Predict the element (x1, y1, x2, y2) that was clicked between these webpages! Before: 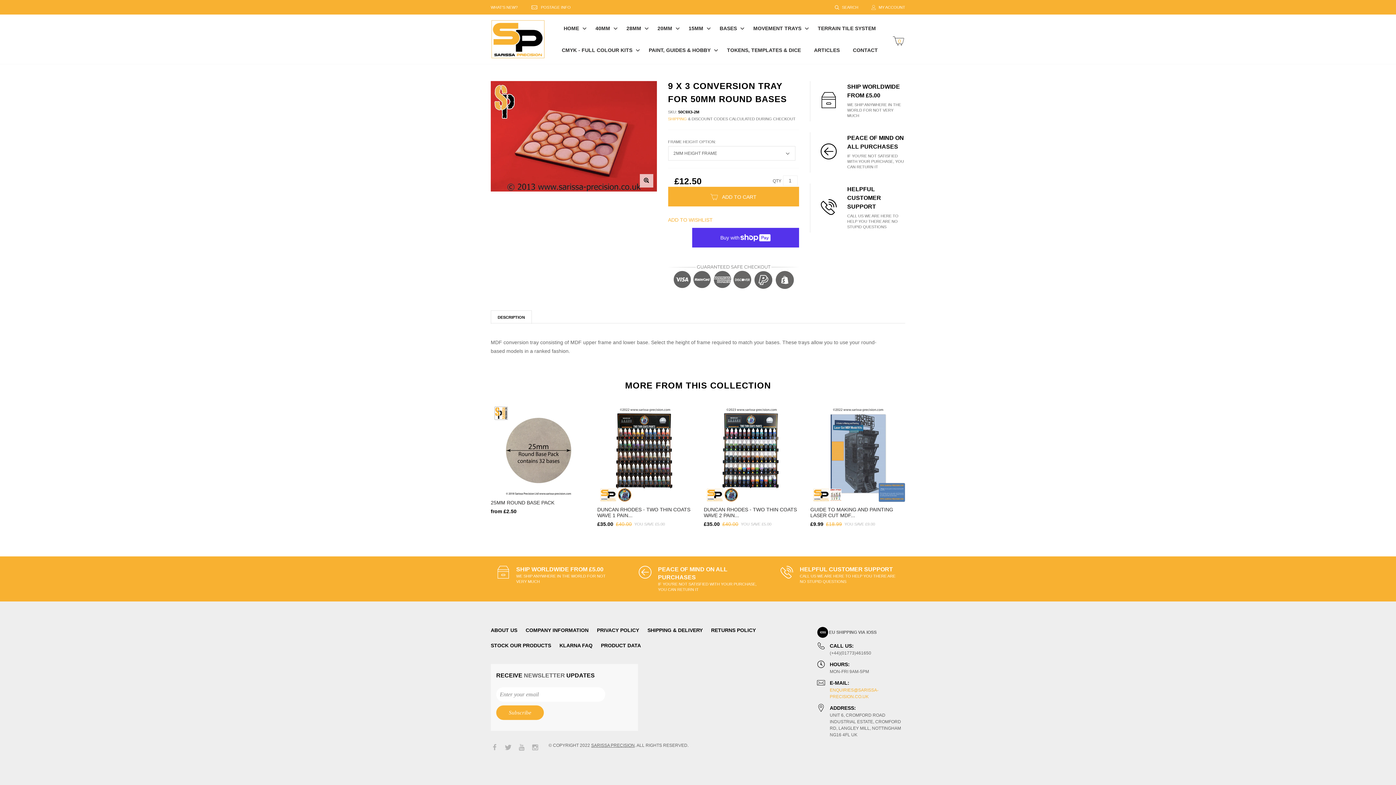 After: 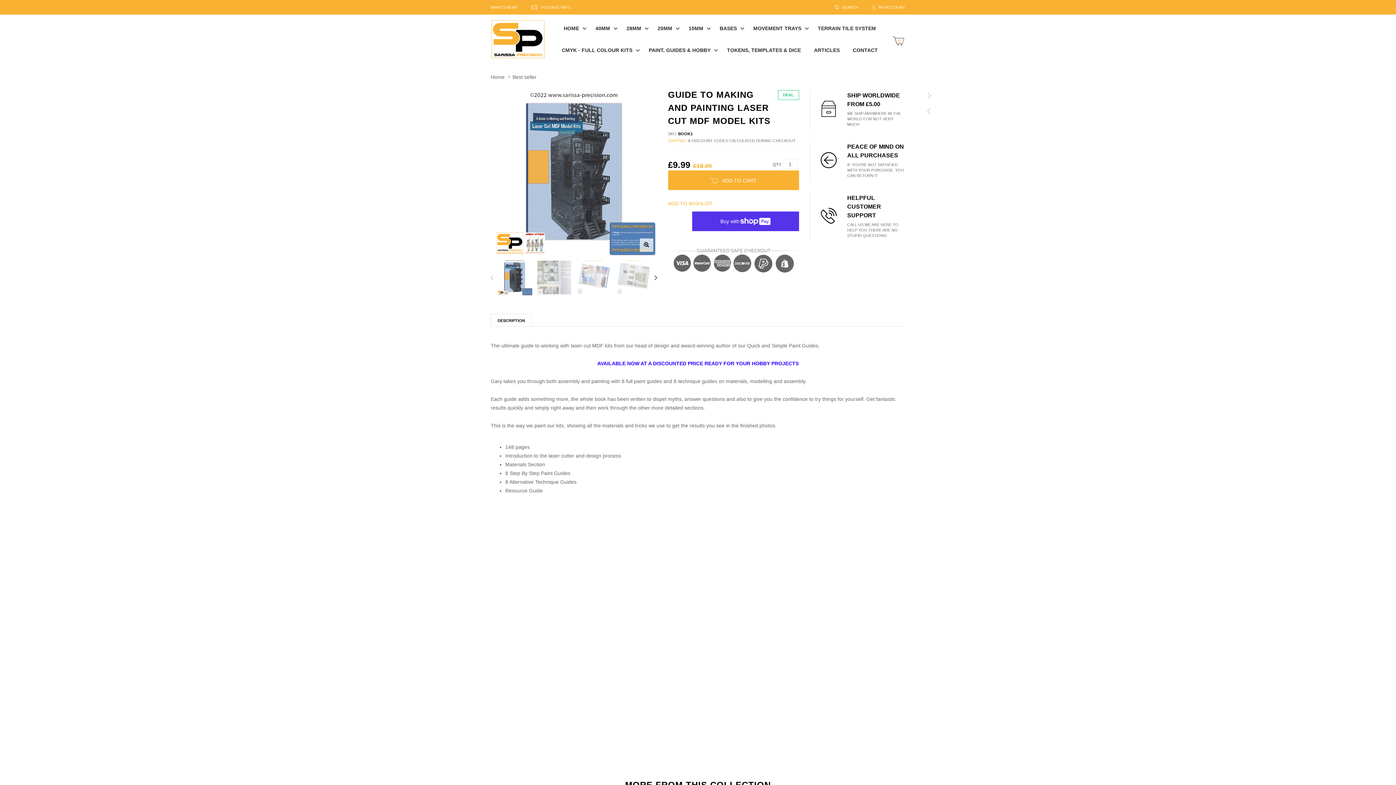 Action: bbox: (810, 406, 906, 502)